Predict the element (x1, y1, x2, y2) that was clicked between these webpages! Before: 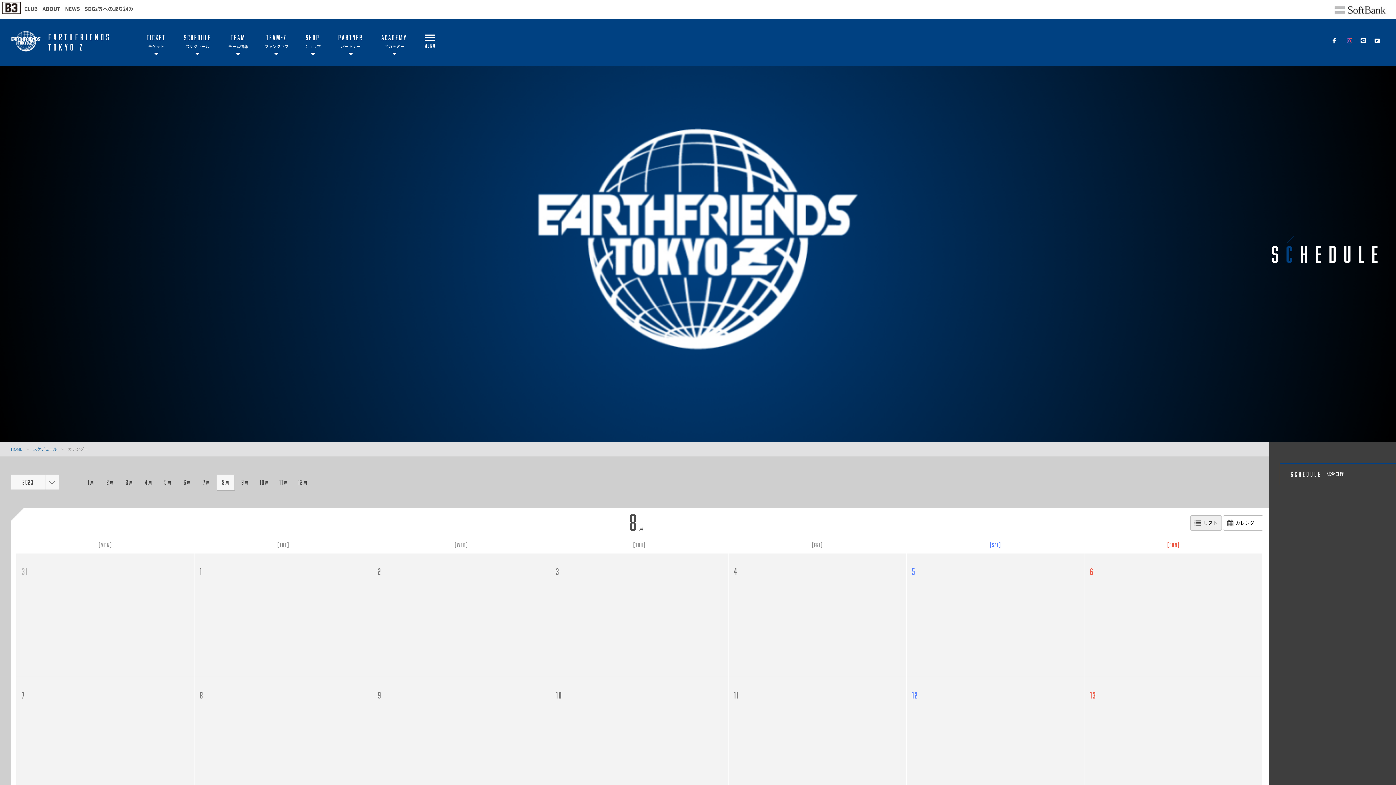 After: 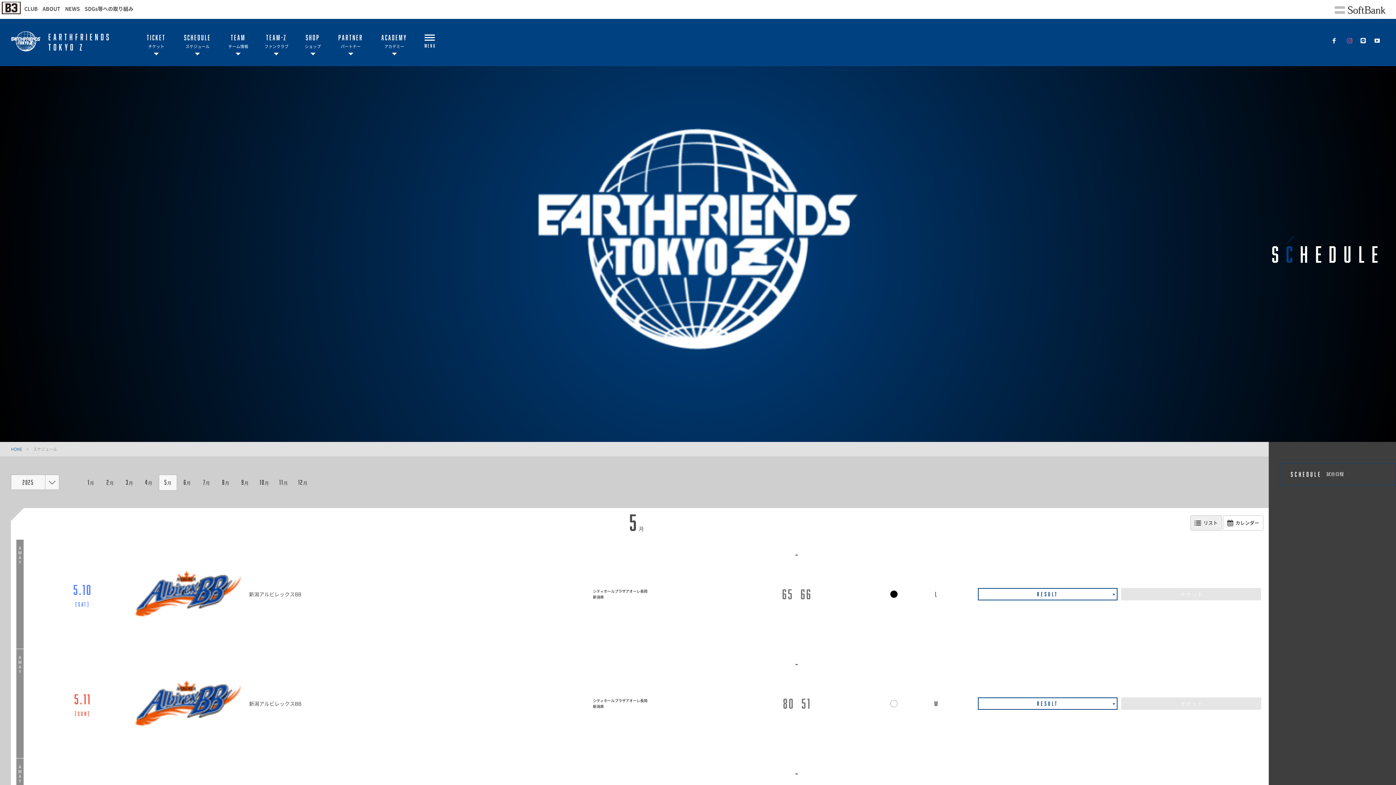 Action: bbox: (33, 446, 57, 452) label: スケジュール 